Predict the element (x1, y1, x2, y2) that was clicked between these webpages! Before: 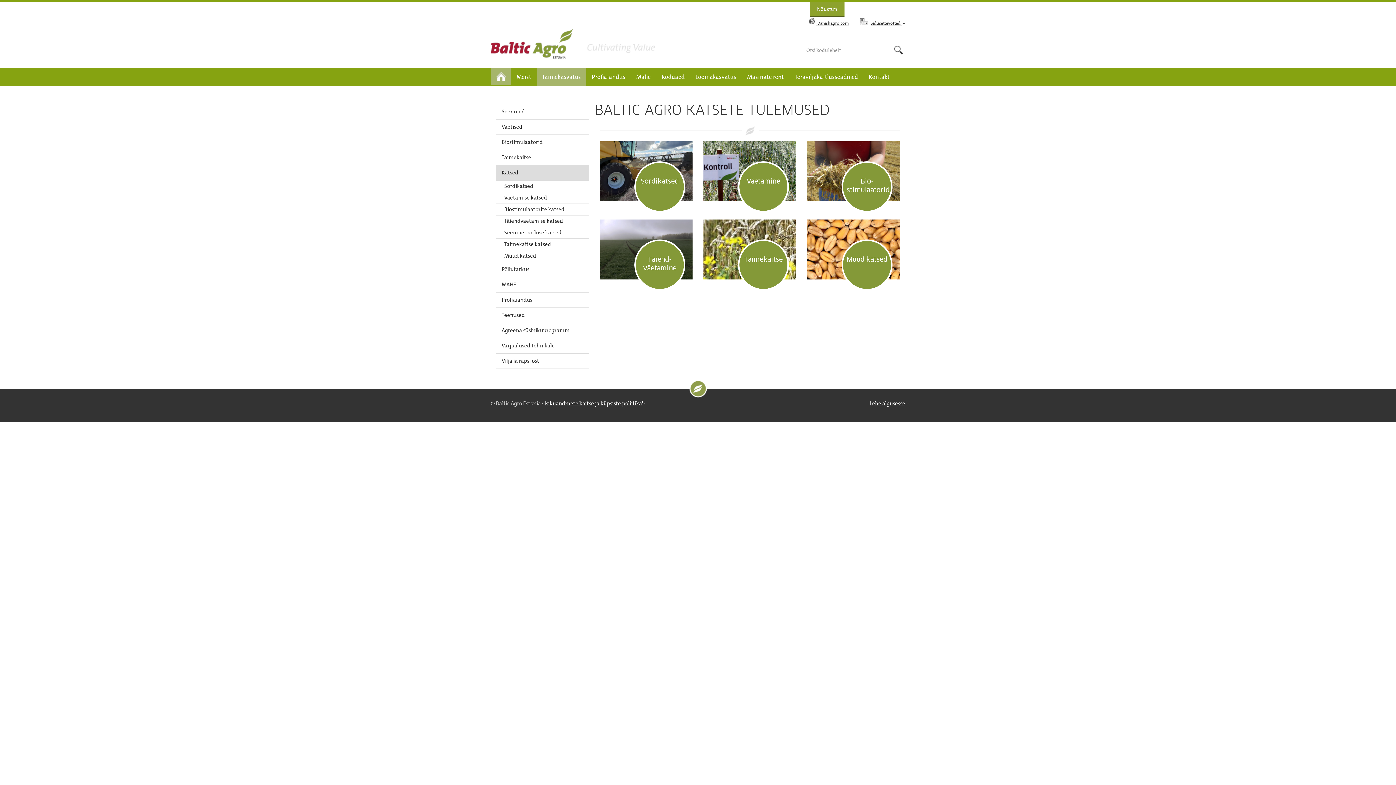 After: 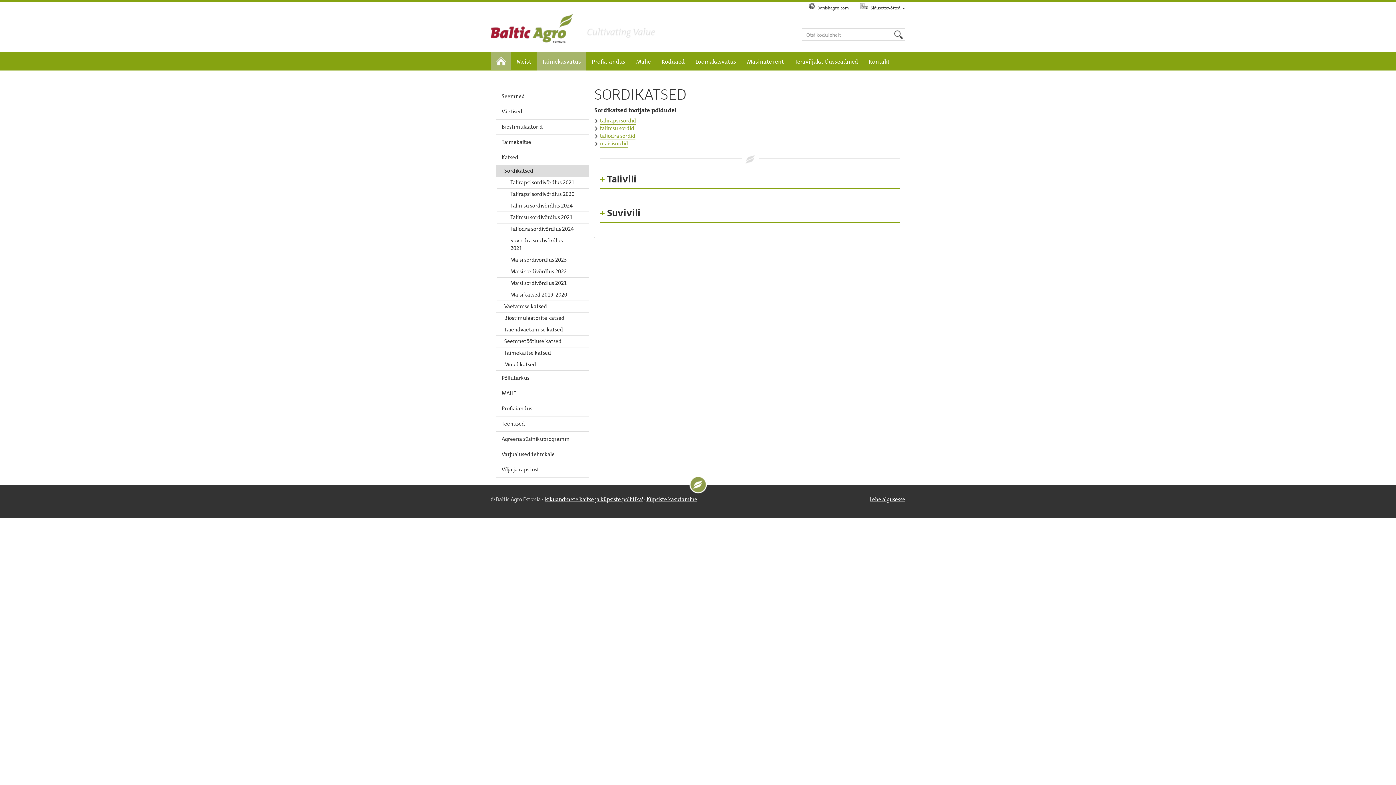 Action: bbox: (496, 180, 589, 192) label: Sordikatsed